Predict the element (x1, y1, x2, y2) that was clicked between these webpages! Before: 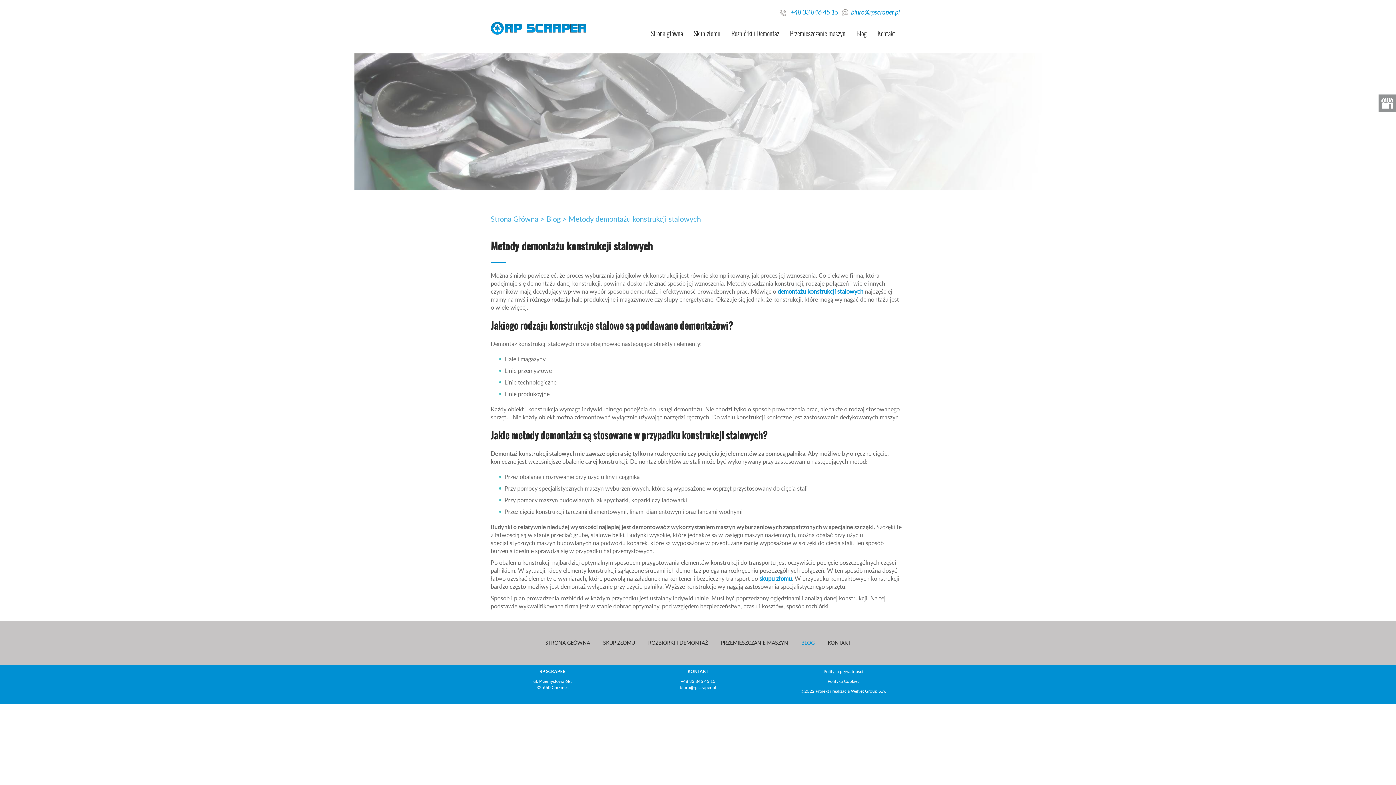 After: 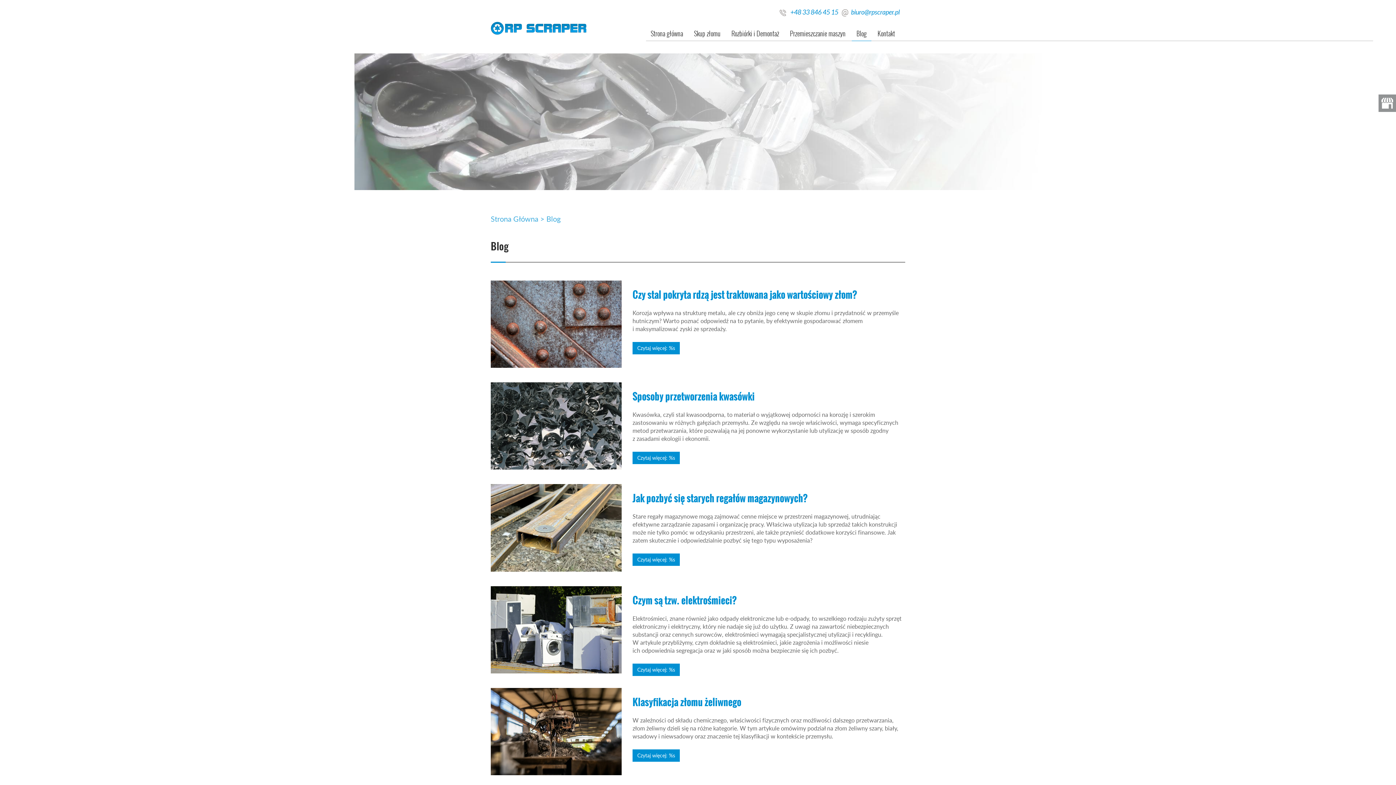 Action: bbox: (546, 213, 560, 224) label: Blog